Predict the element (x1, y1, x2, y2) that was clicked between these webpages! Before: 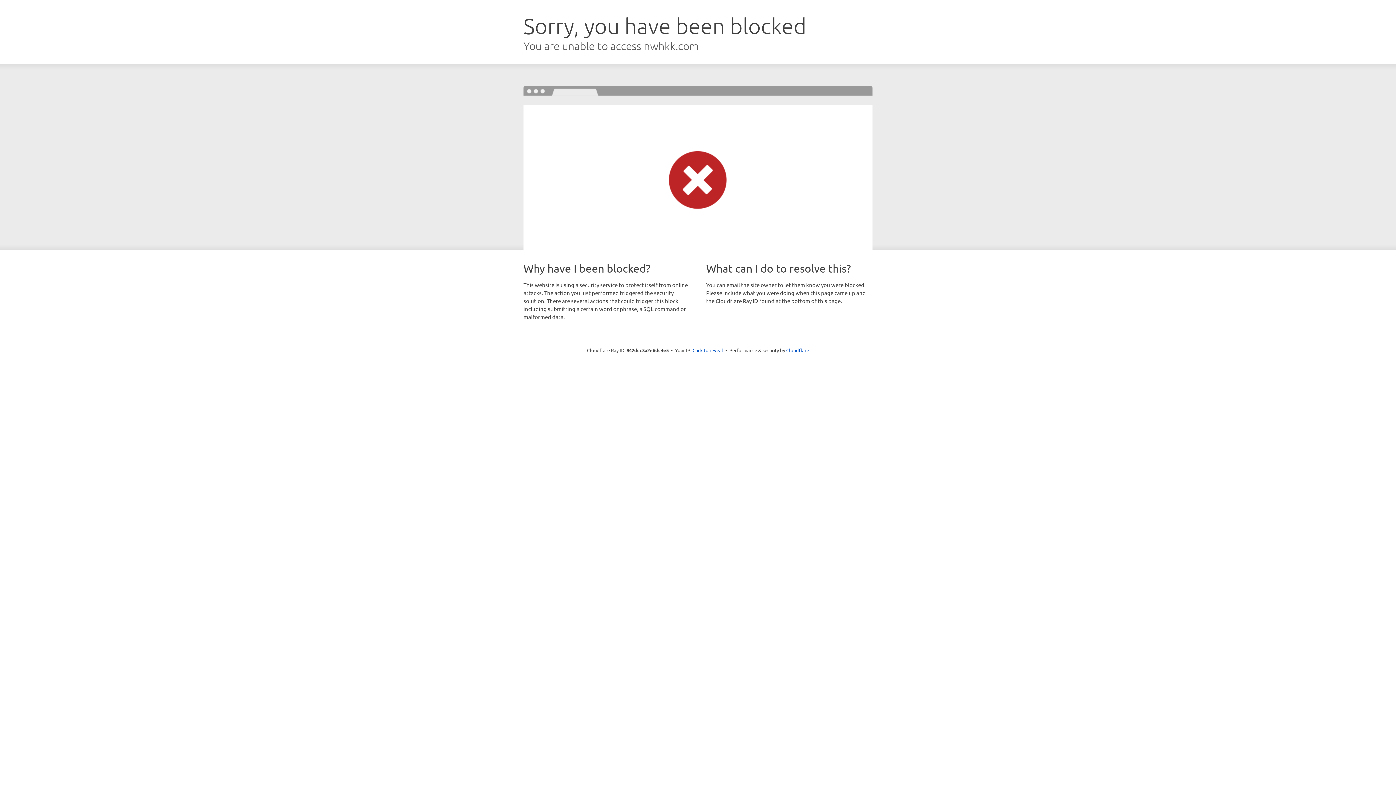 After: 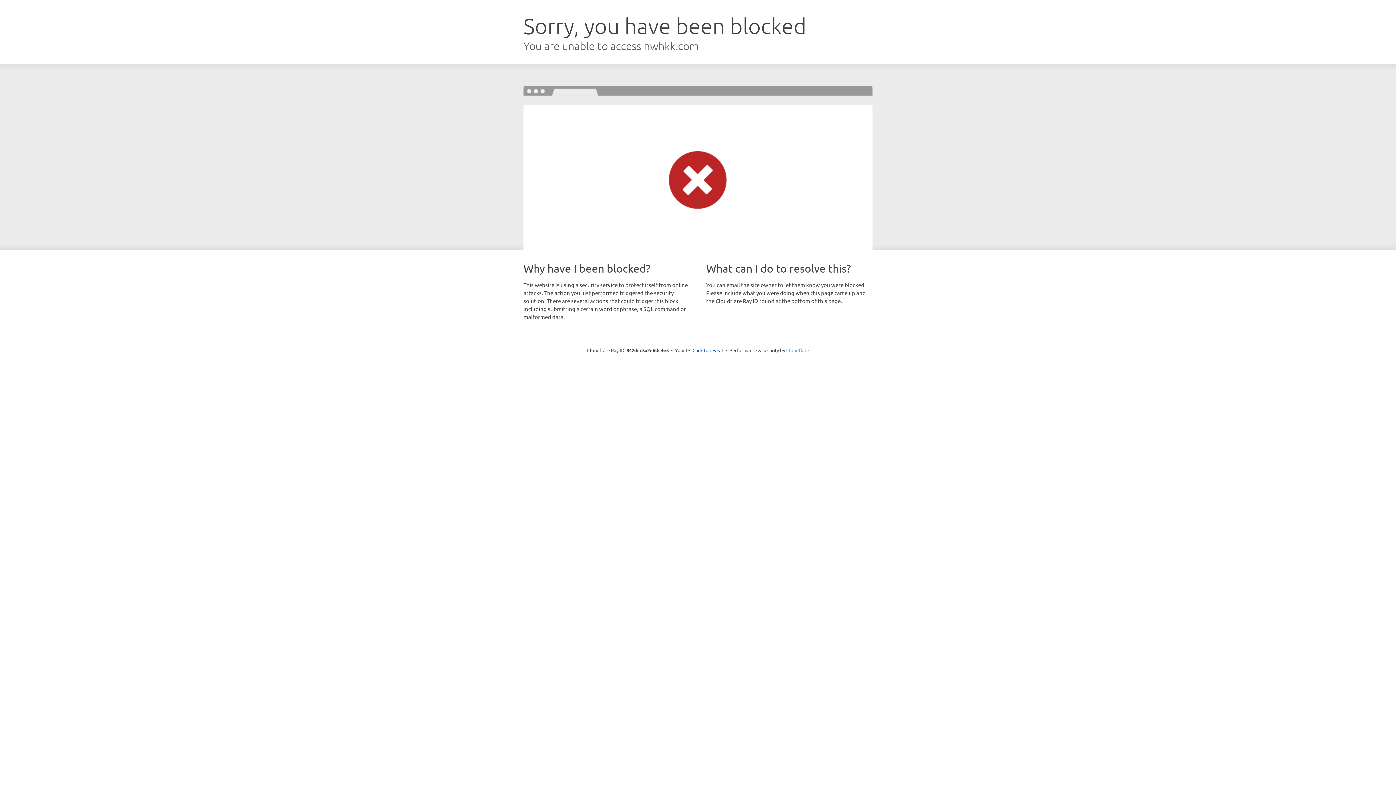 Action: bbox: (786, 347, 809, 353) label: Cloudflare